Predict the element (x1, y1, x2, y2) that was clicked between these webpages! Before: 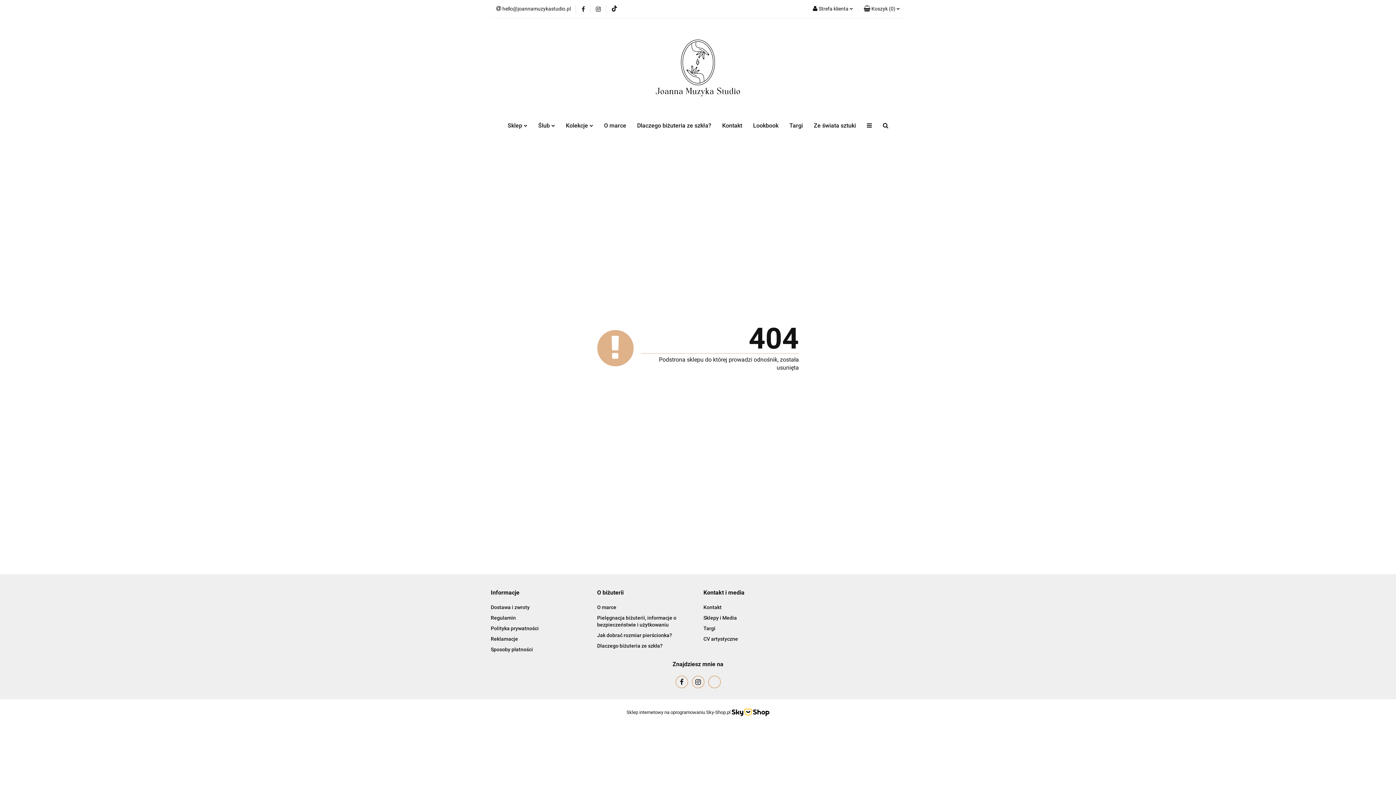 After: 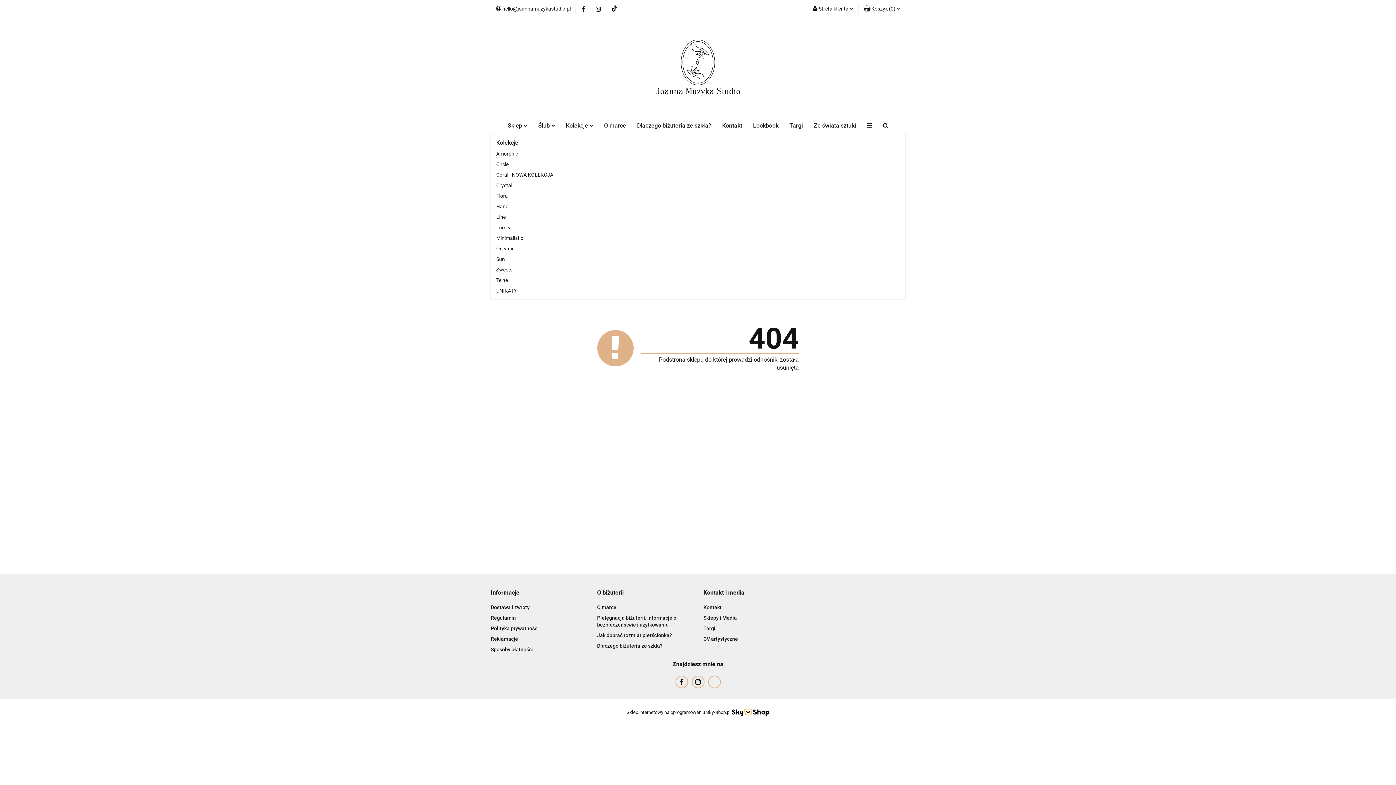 Action: label: Kolekcje  bbox: (560, 118, 598, 133)